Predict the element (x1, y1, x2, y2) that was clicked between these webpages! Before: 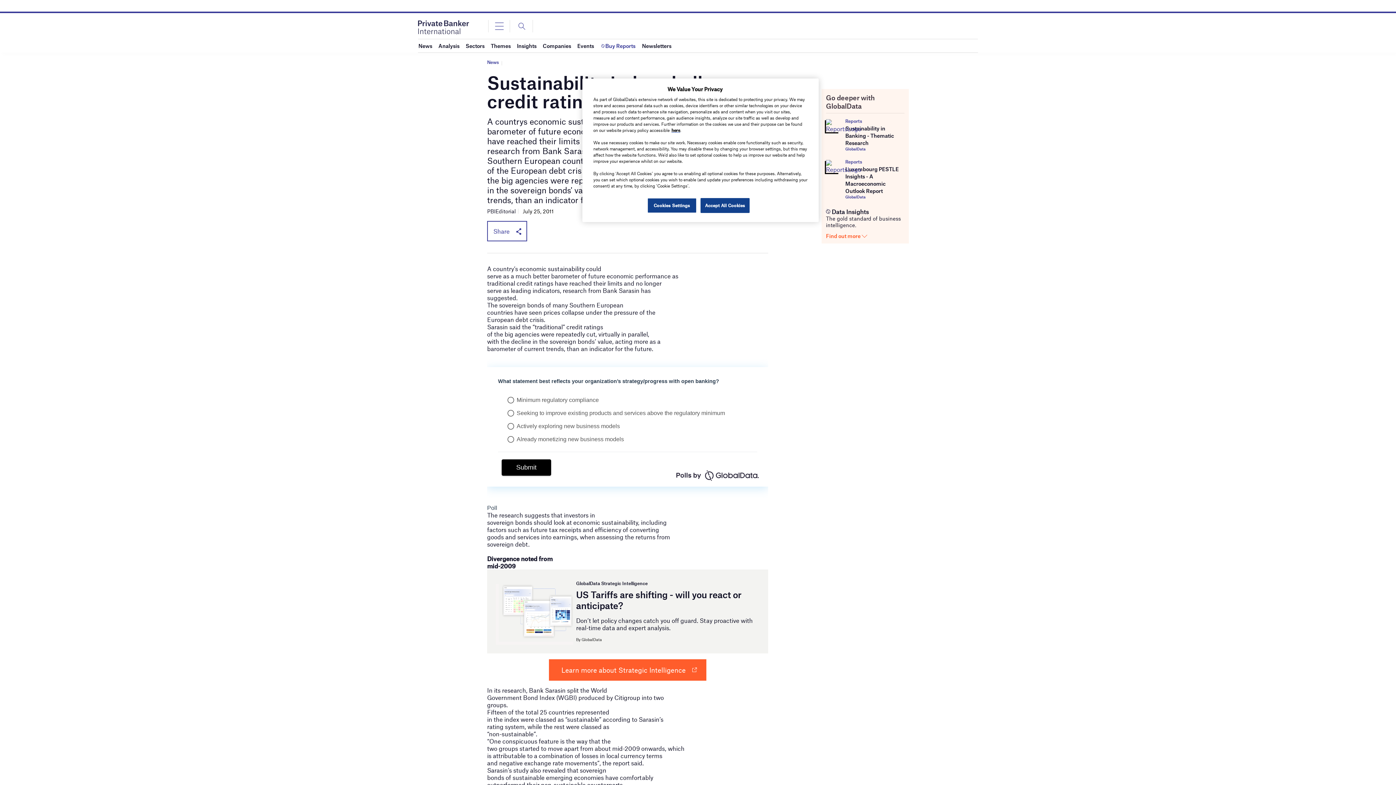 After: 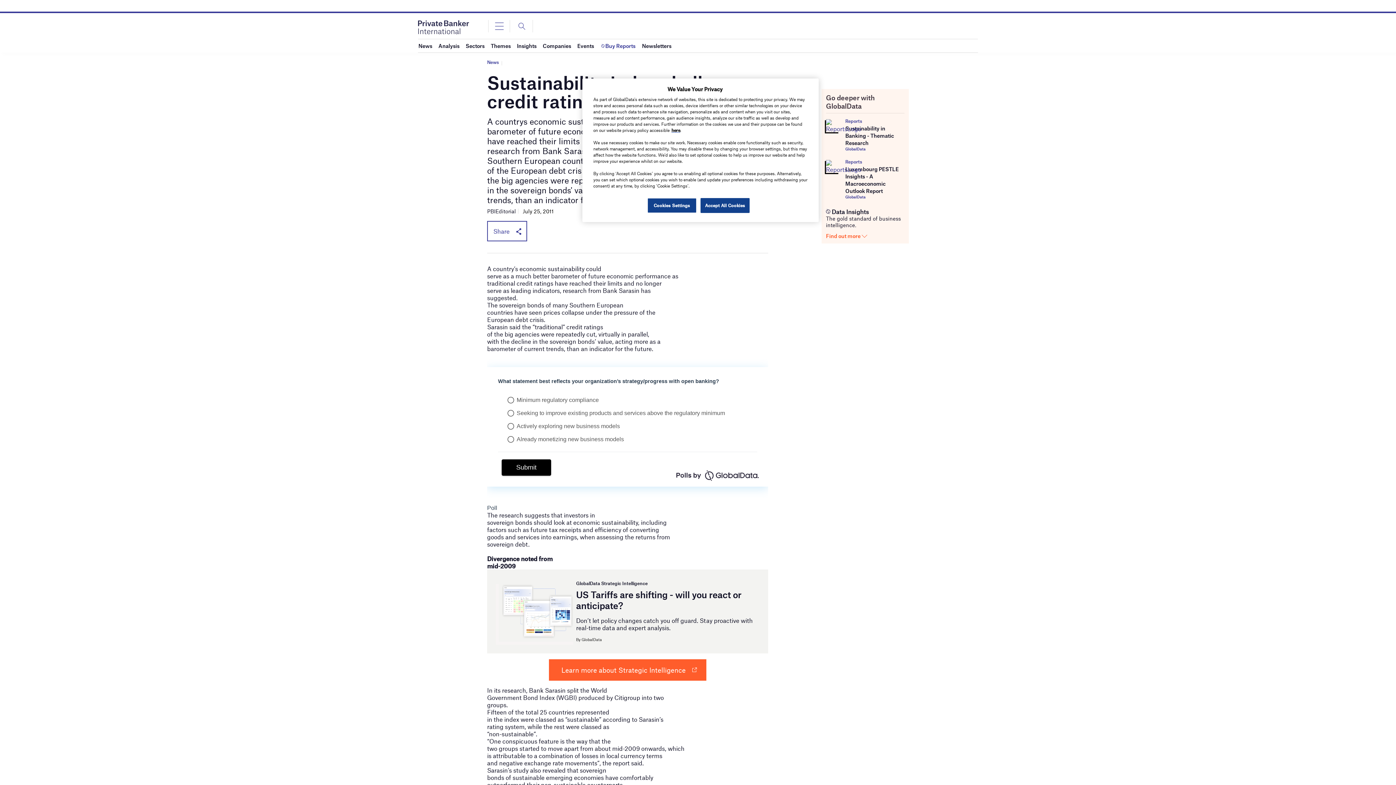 Action: bbox: (561, 666, 685, 674) label: Learn more about Strategic Intelligence